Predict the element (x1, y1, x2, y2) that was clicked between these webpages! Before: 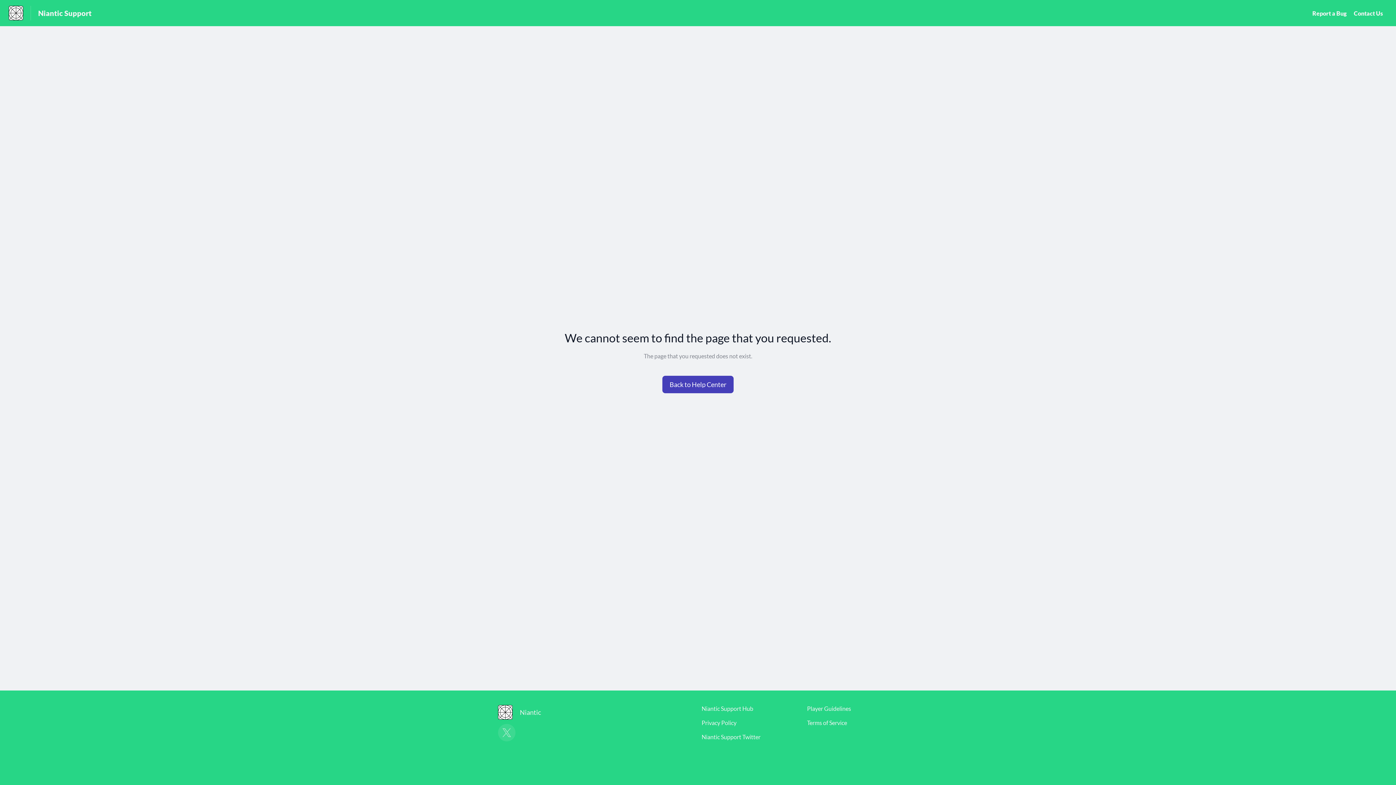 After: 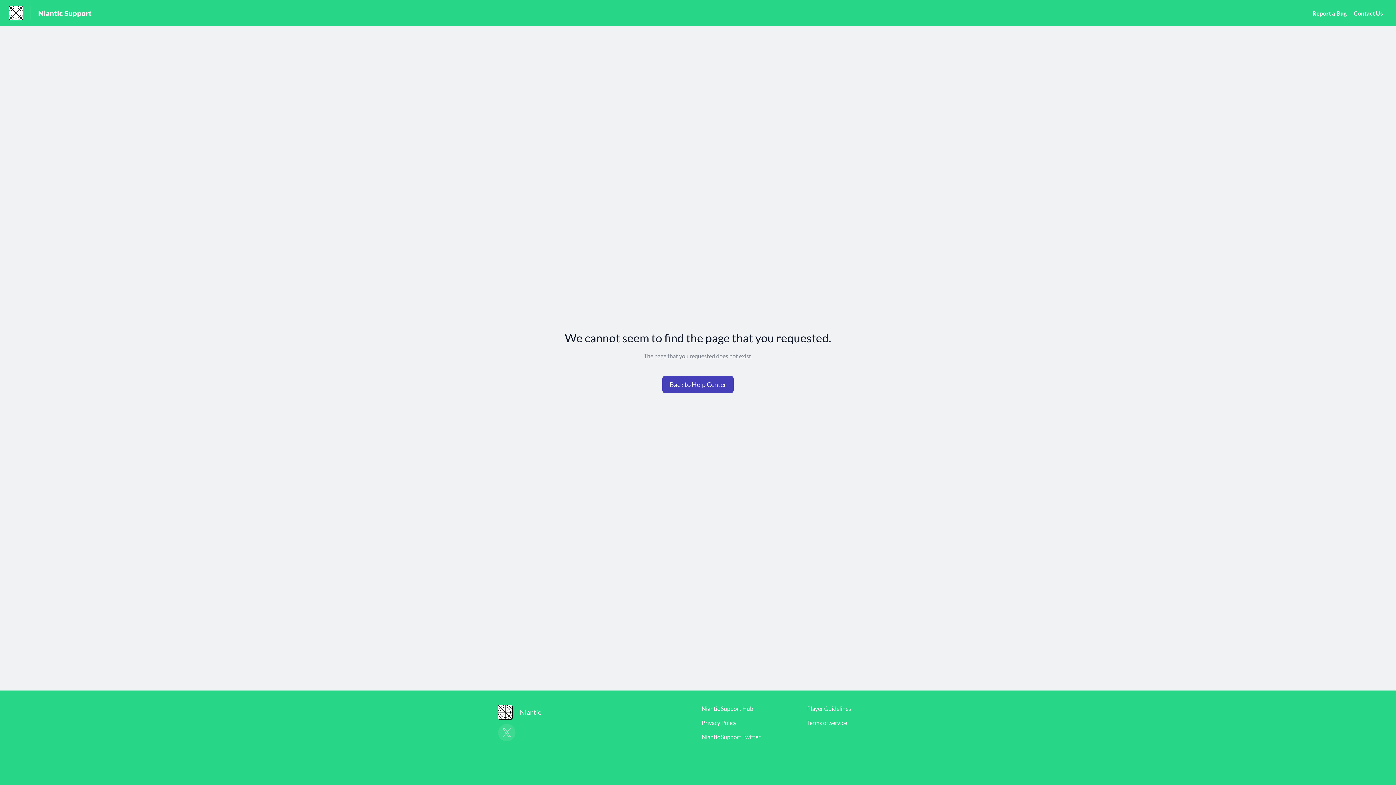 Action: label: Privacy Policy bbox: (701, 719, 736, 726)